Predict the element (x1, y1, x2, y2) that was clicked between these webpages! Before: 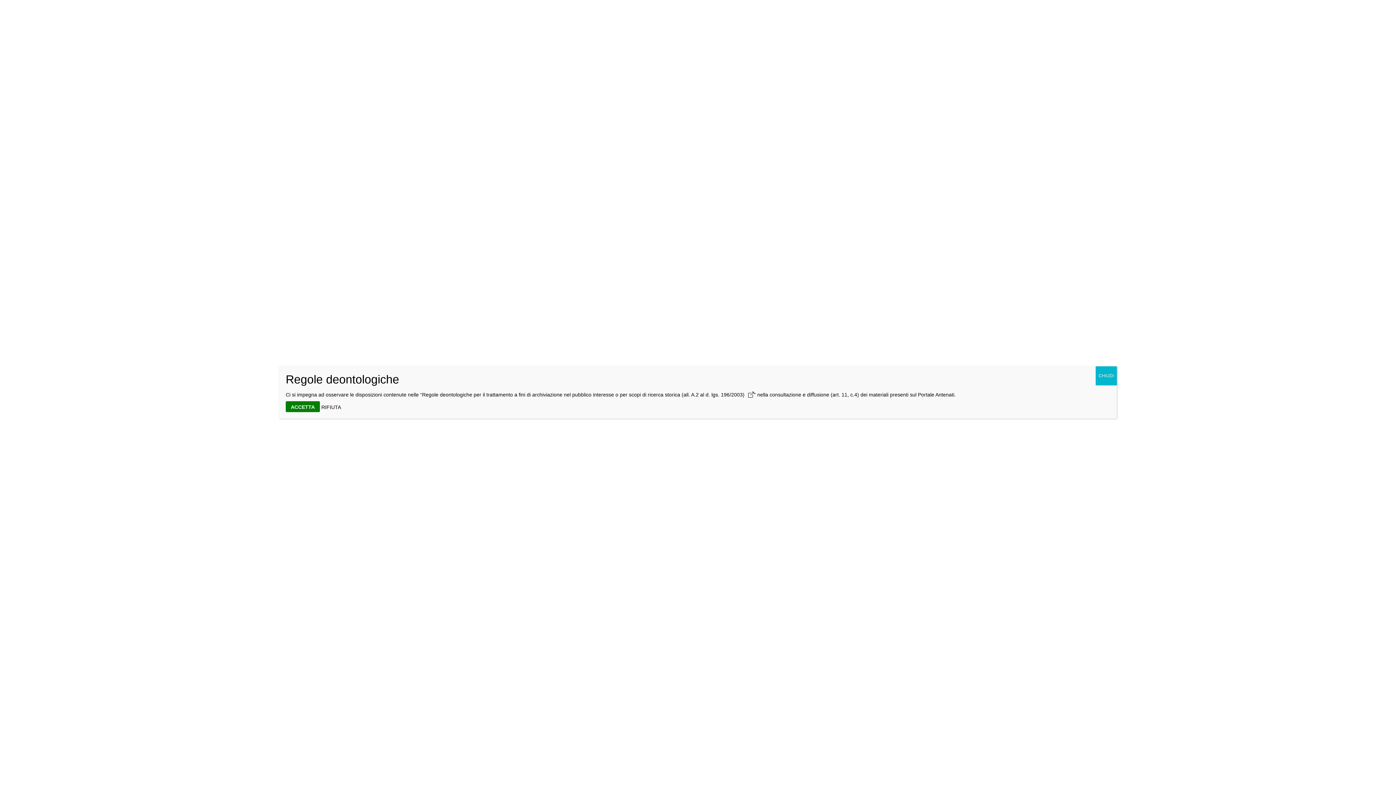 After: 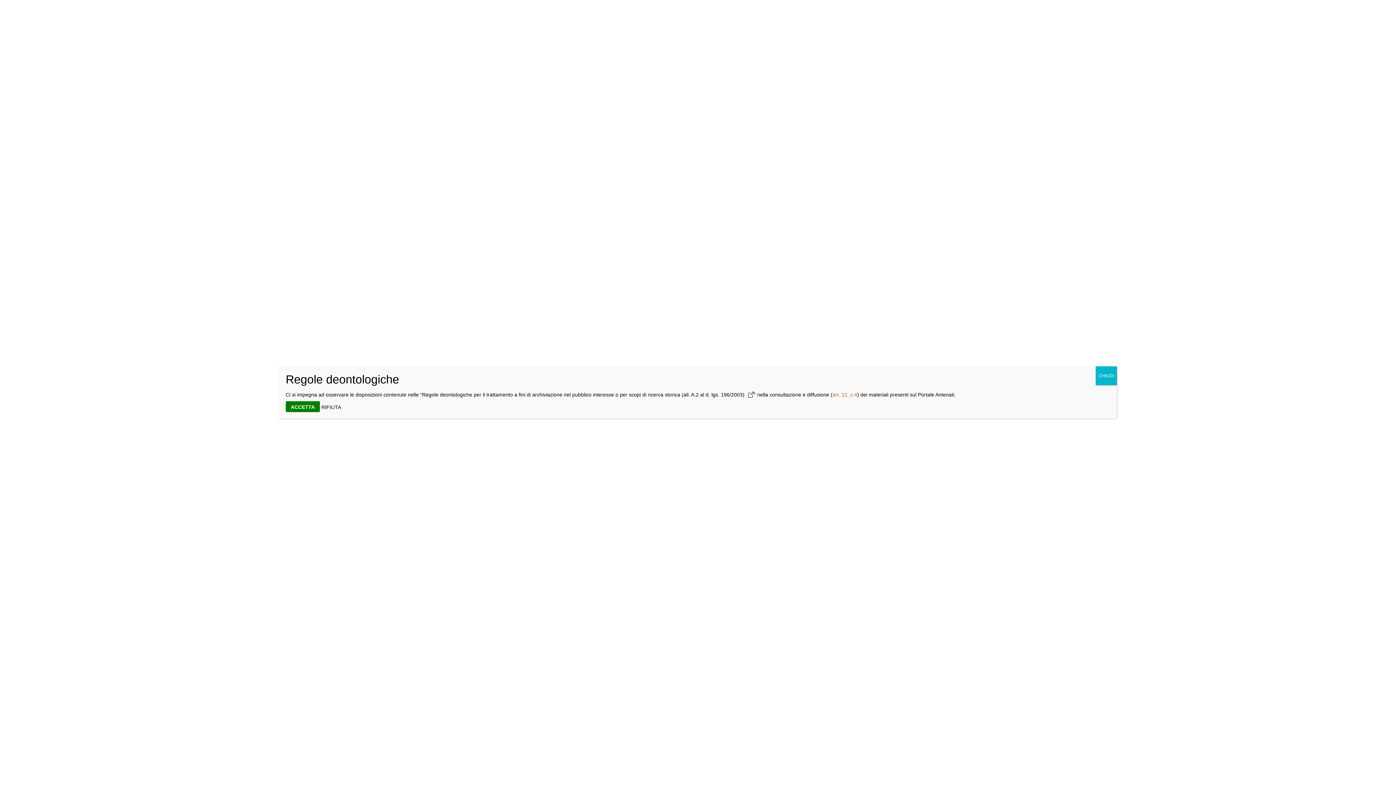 Action: label: art. 11, c.4 bbox: (832, 392, 857, 397)